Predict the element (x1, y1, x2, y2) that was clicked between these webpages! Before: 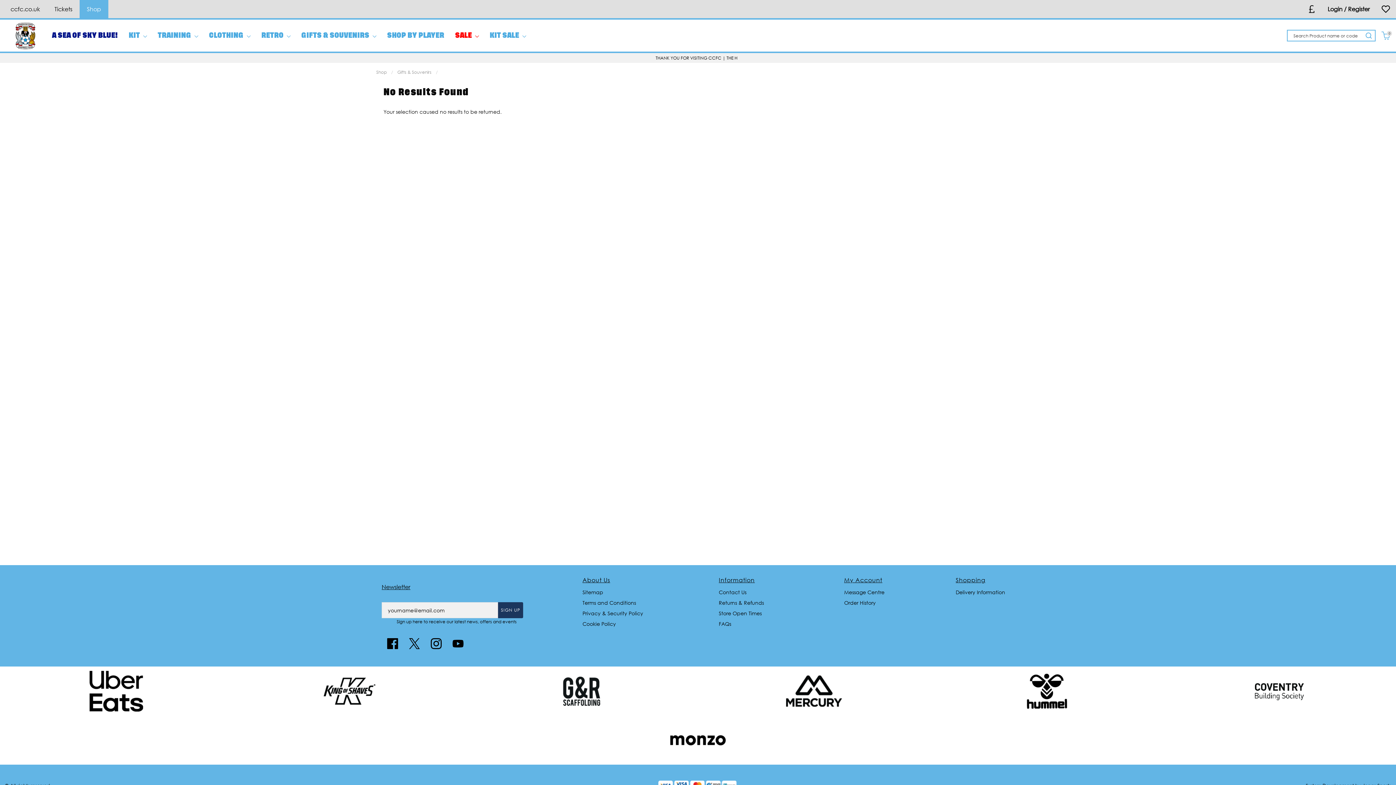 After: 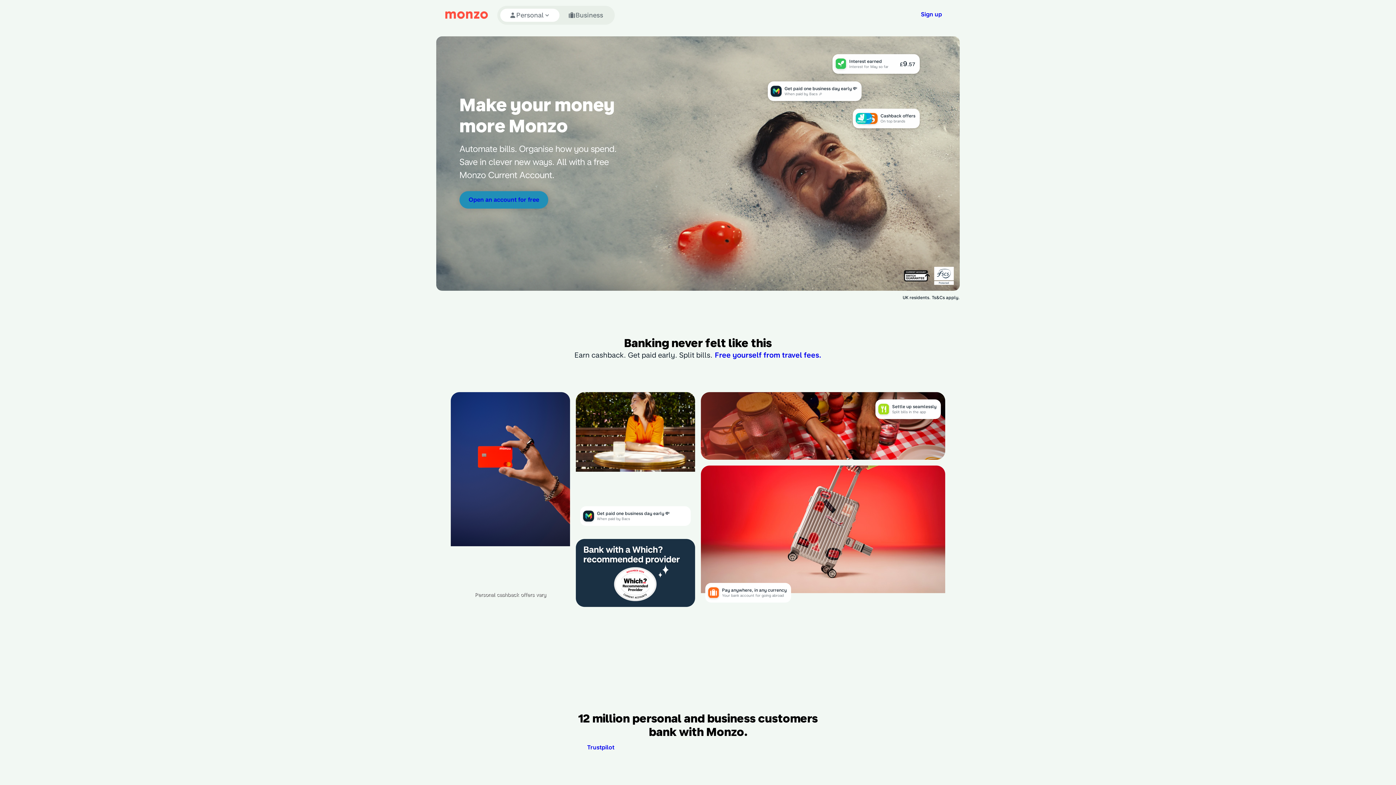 Action: bbox: (669, 736, 727, 742)